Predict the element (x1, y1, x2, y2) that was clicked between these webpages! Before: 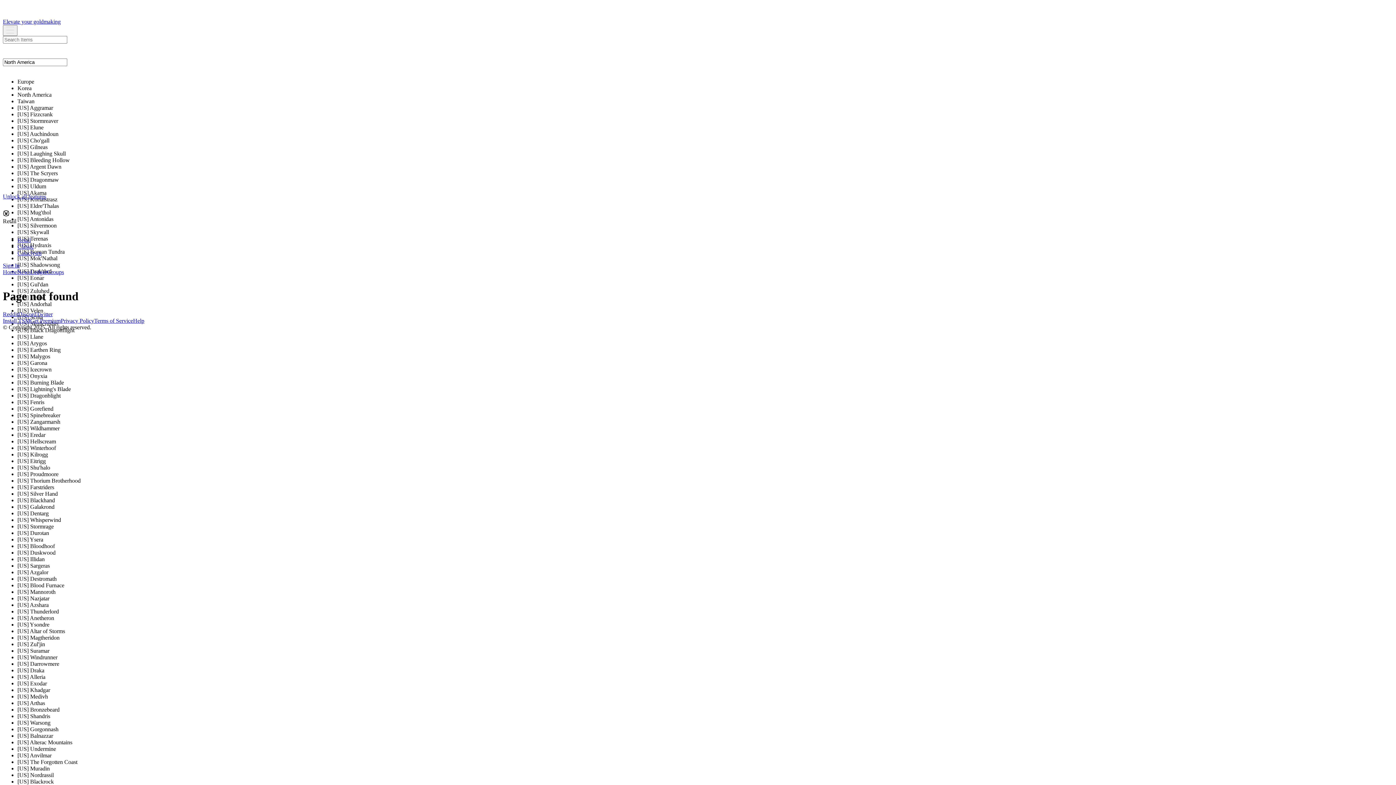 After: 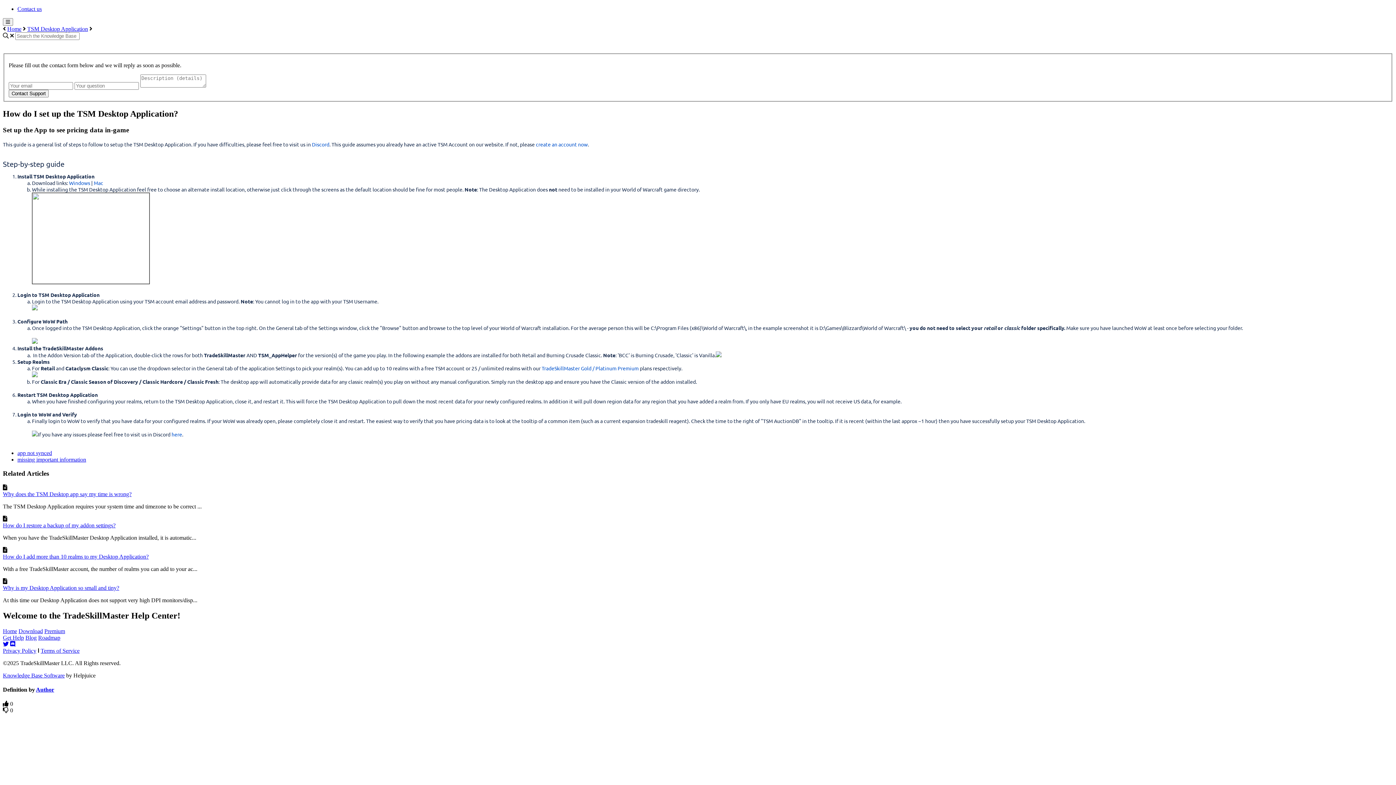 Action: label: Install TSM bbox: (2, 317, 30, 323)